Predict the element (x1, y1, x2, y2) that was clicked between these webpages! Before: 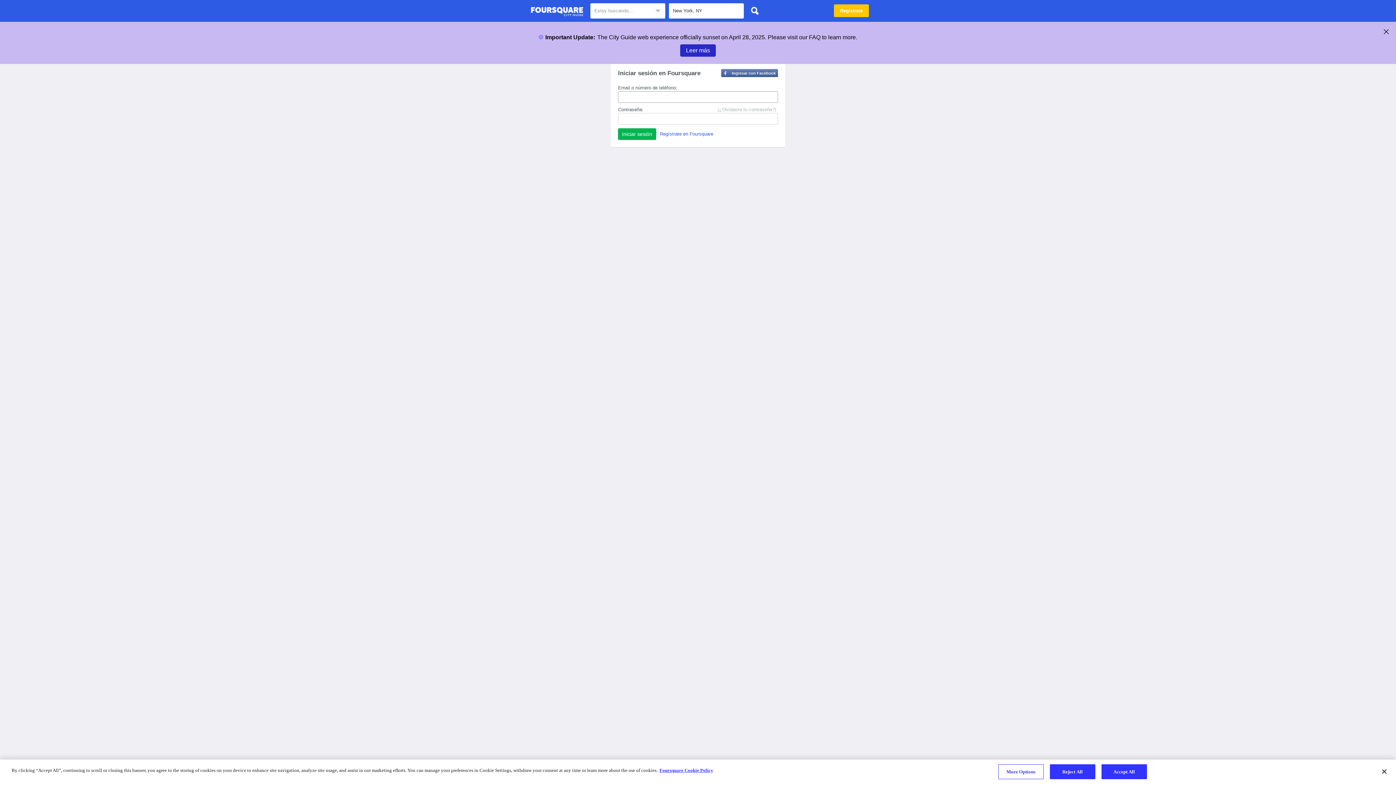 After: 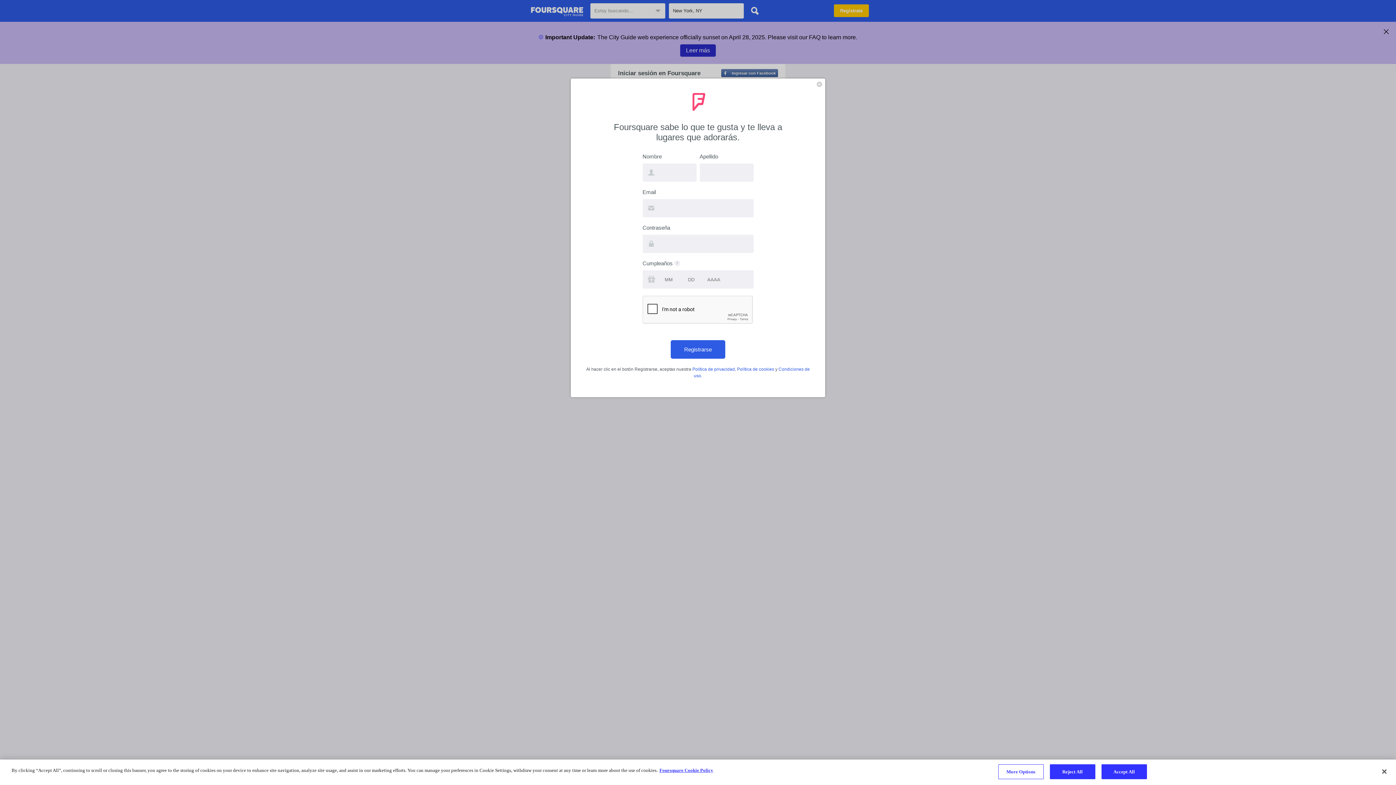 Action: bbox: (660, 131, 713, 136) label: Regístrate en Foursquare